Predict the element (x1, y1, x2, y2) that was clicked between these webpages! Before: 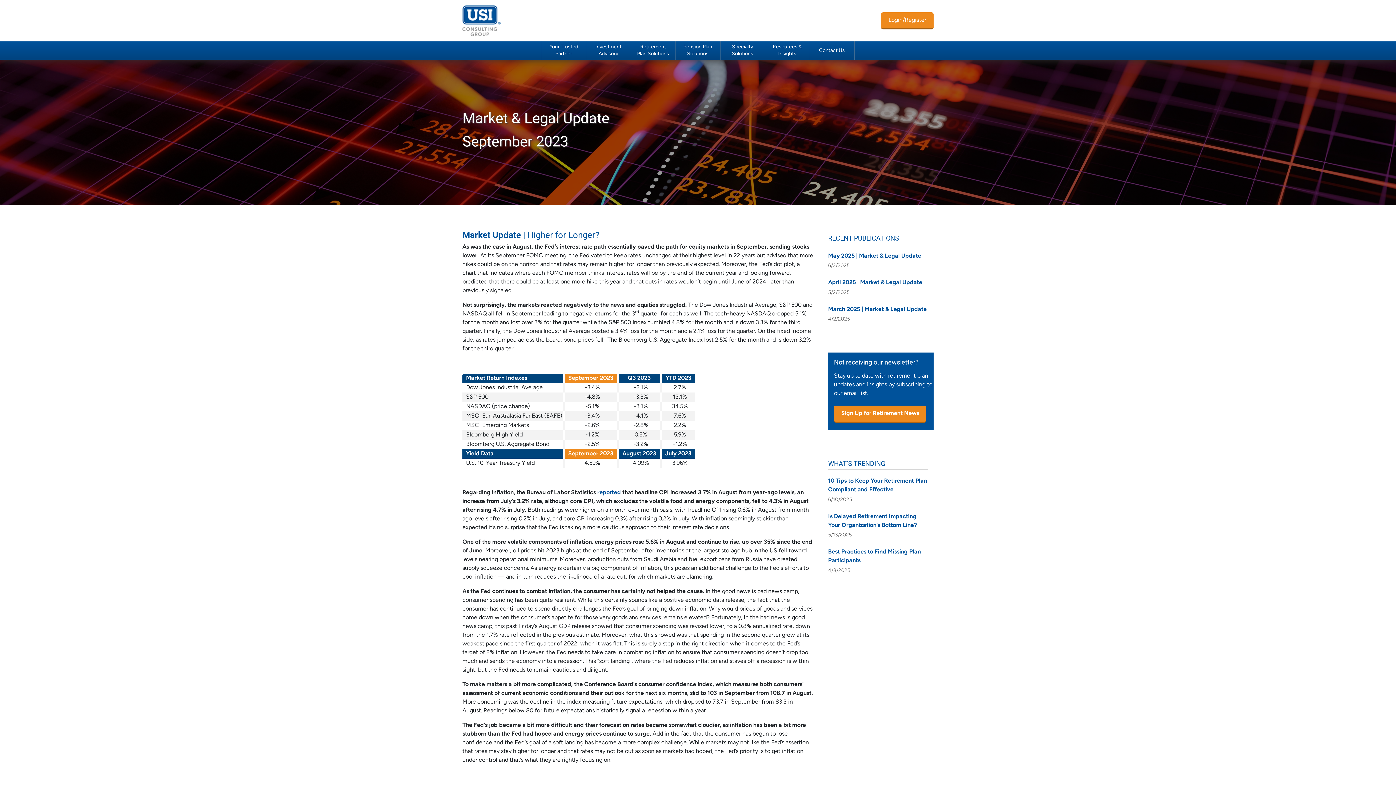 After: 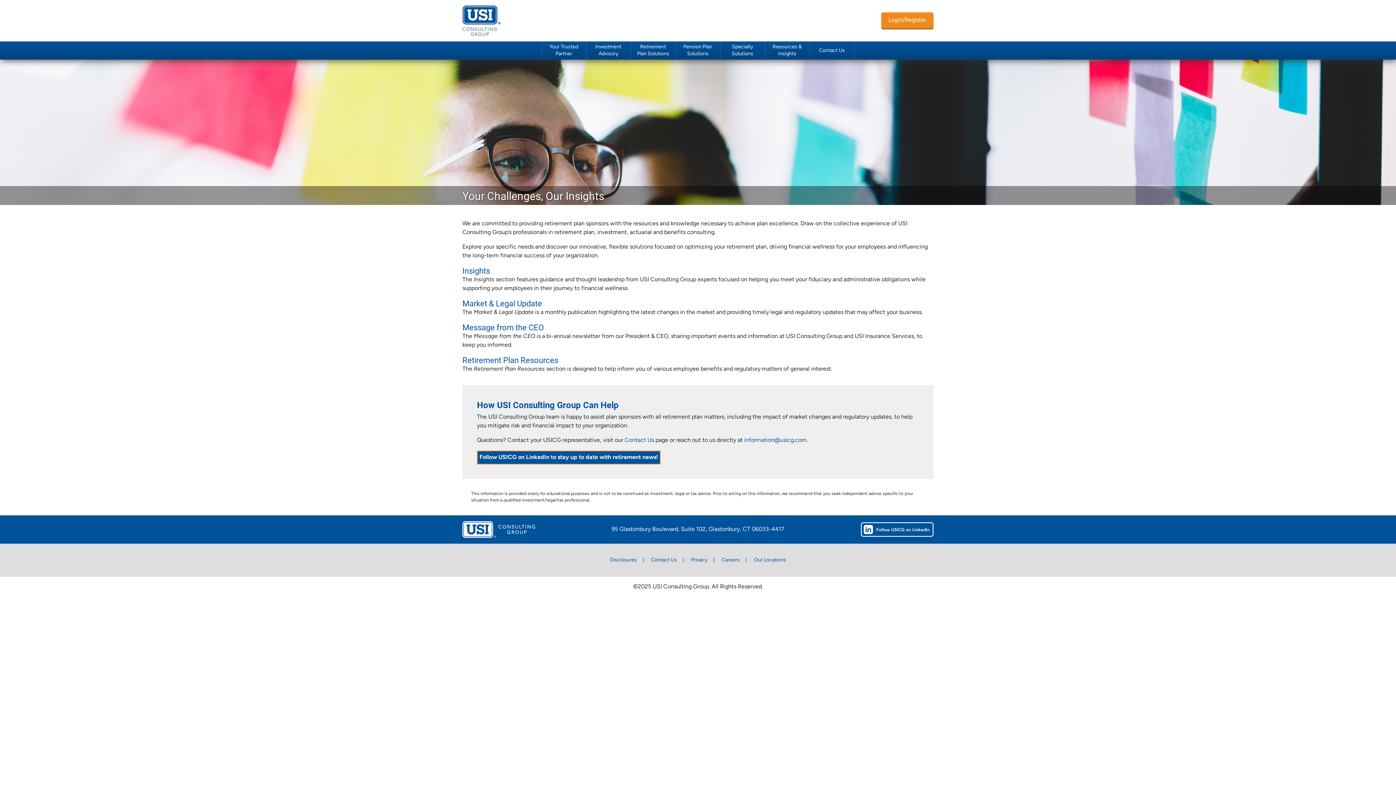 Action: label: Resources & Insights bbox: (765, 41, 809, 59)